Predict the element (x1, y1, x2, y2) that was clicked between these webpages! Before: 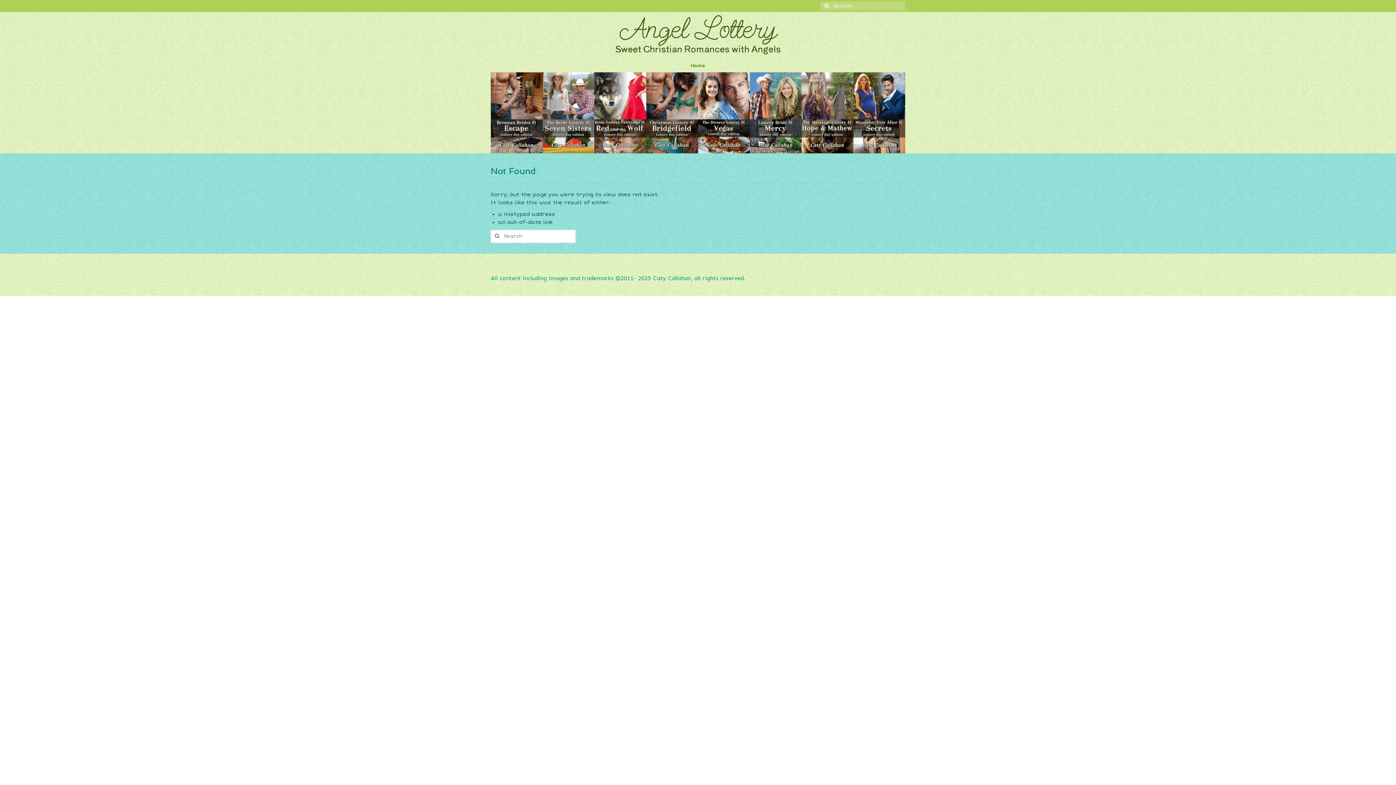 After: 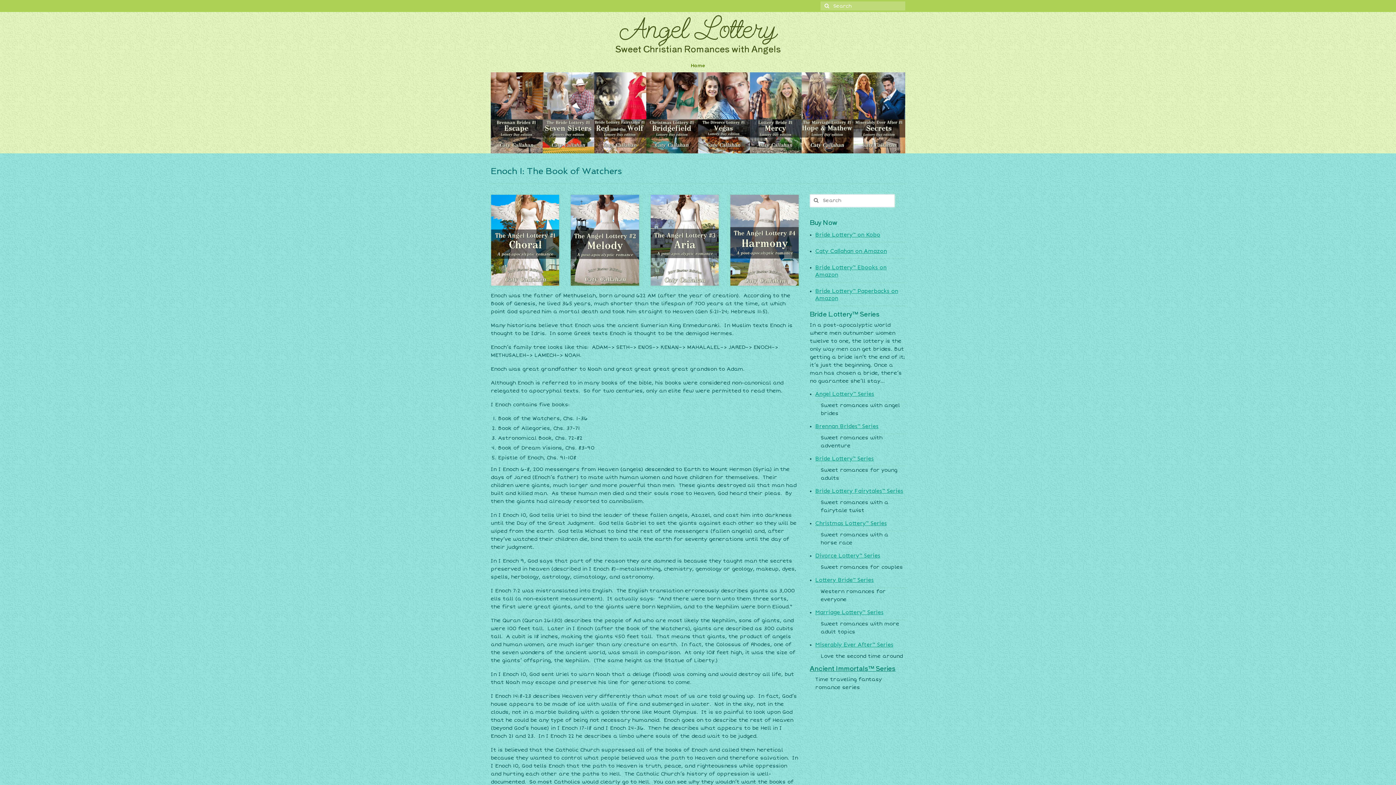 Action: label: Home bbox: (683, 59, 712, 72)